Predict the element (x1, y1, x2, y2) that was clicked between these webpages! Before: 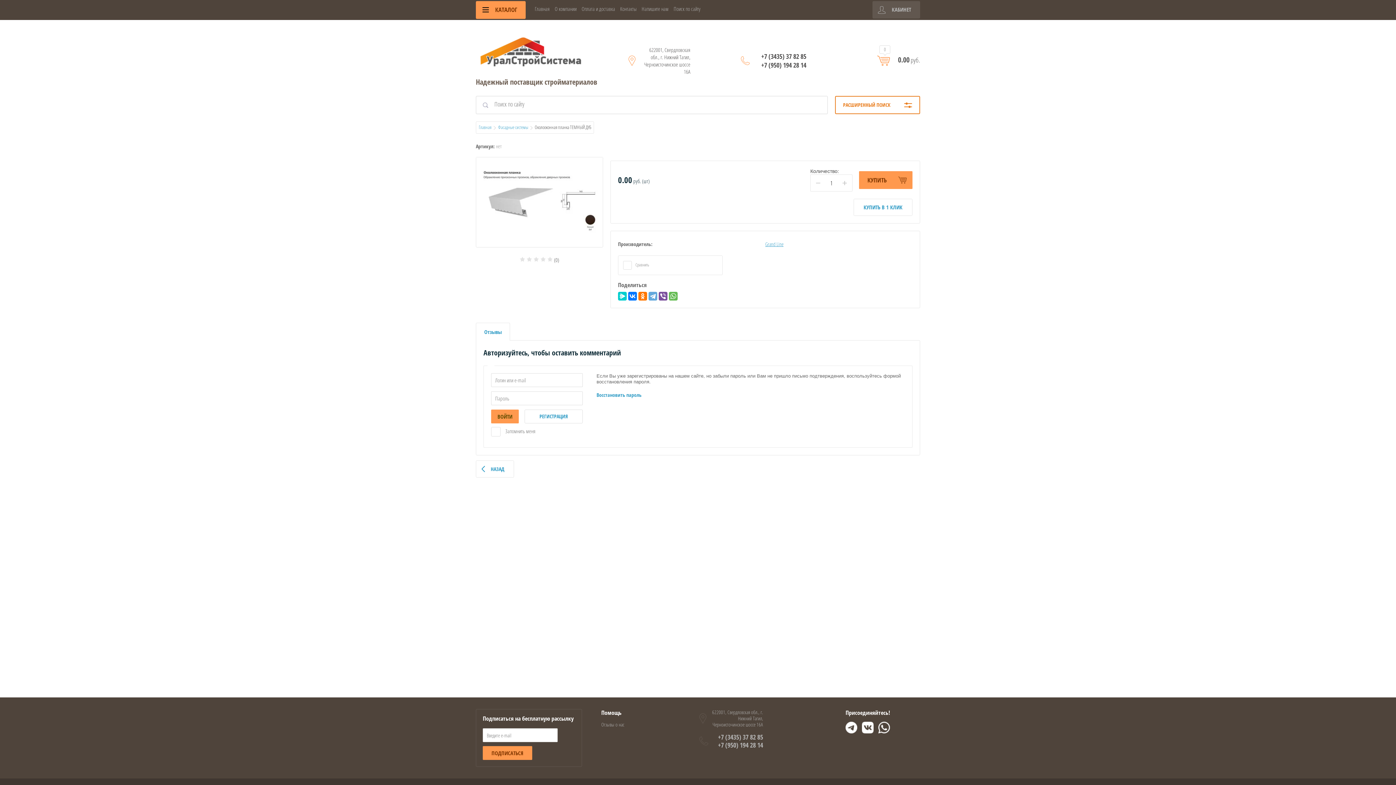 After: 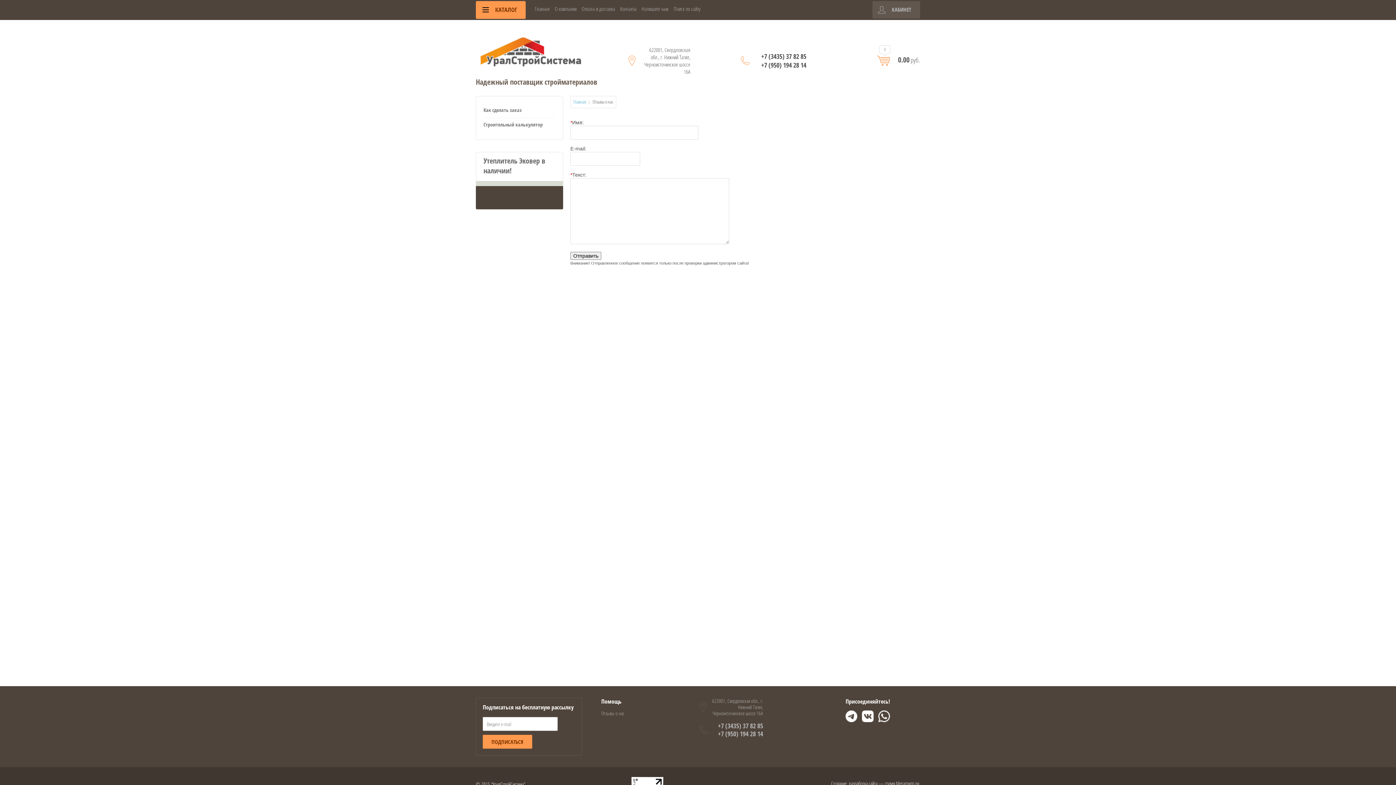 Action: label: Отзывы о нас bbox: (601, 721, 624, 728)